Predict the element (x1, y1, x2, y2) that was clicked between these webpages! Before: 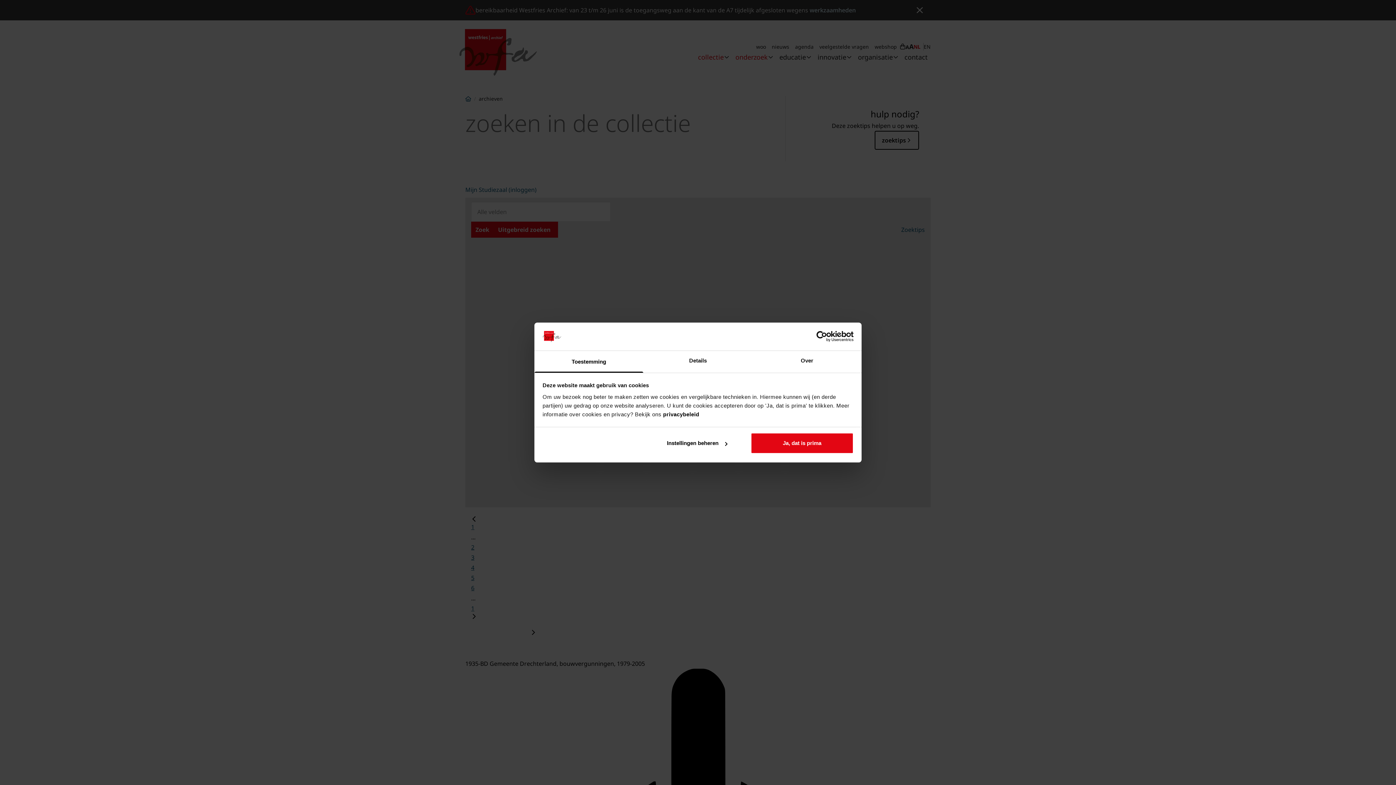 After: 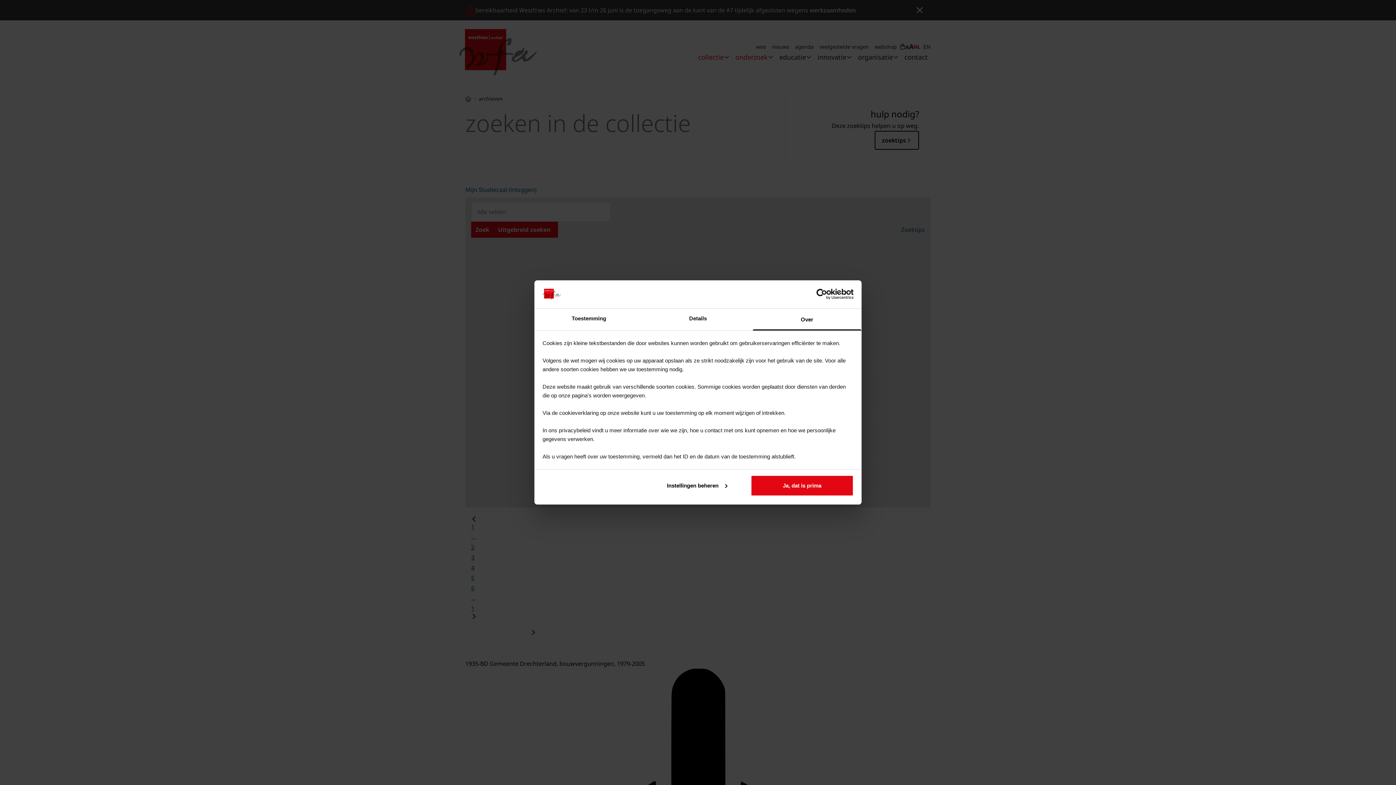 Action: bbox: (752, 351, 861, 372) label: Over